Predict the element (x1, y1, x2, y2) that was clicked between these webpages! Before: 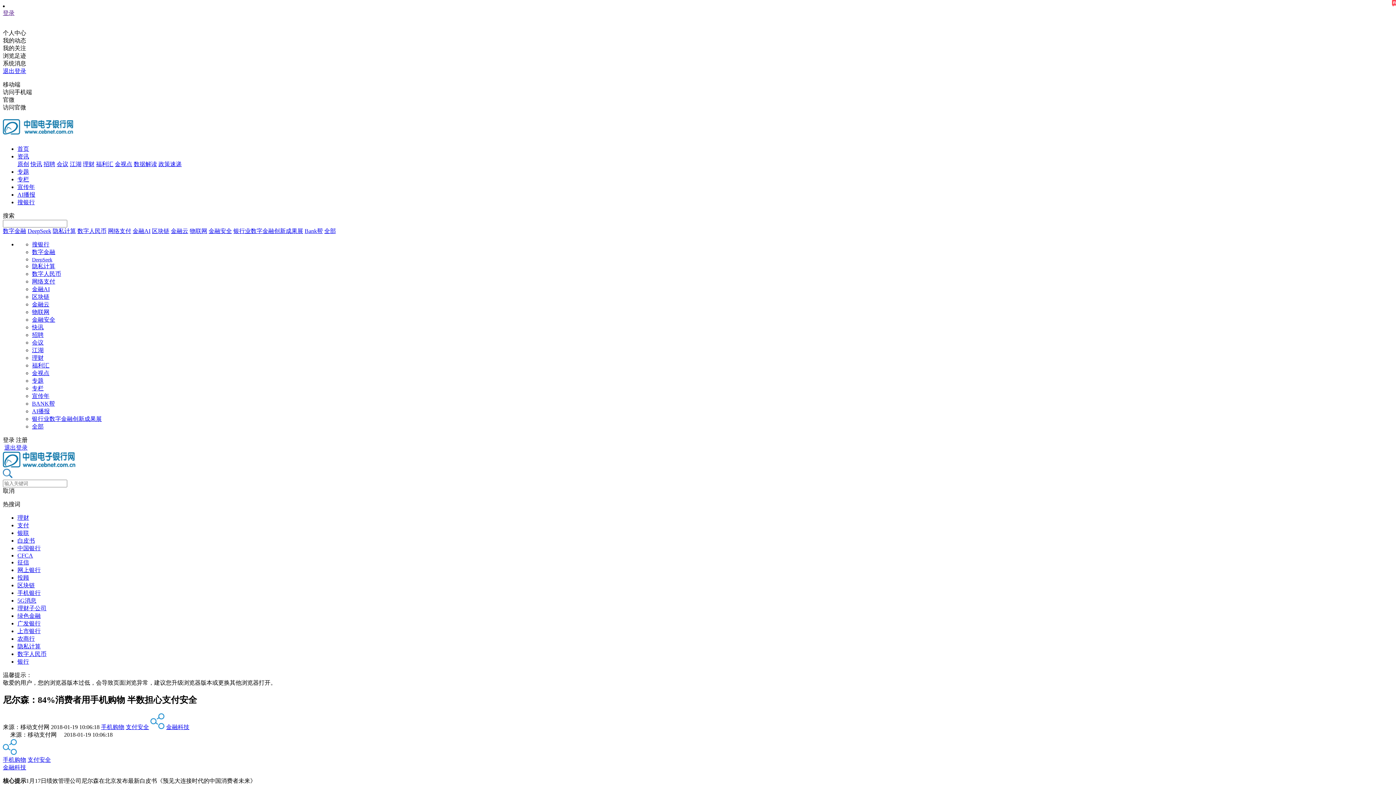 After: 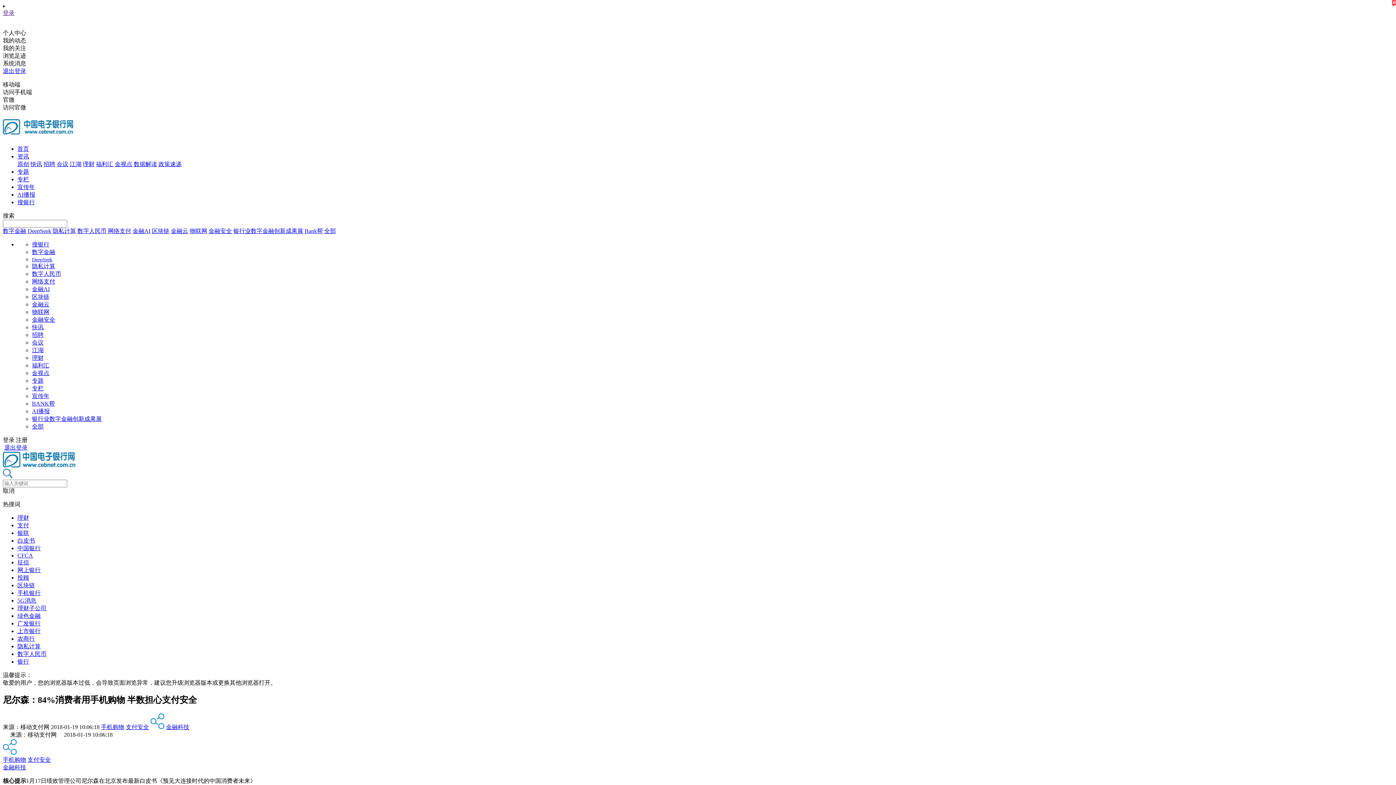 Action: label: AI播报 bbox: (32, 408, 49, 414)